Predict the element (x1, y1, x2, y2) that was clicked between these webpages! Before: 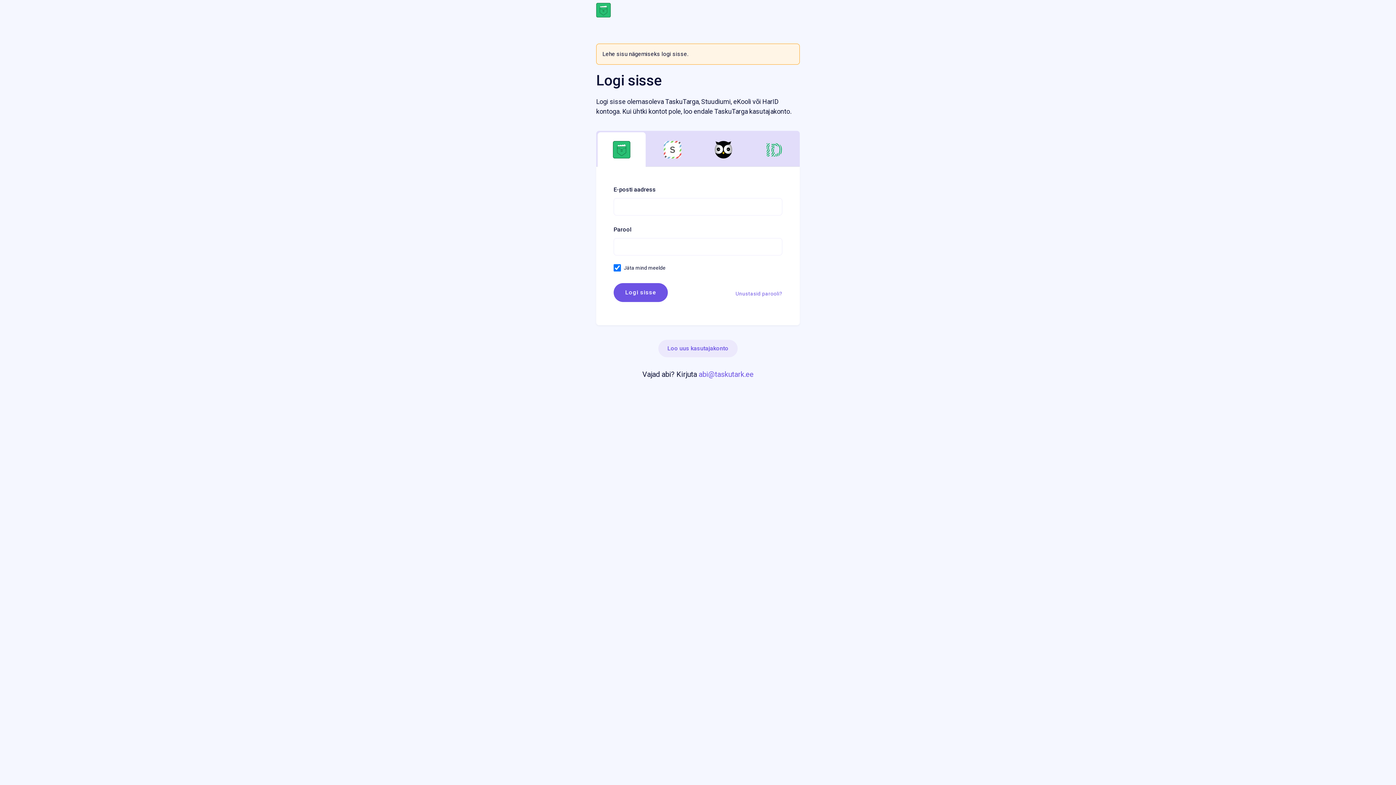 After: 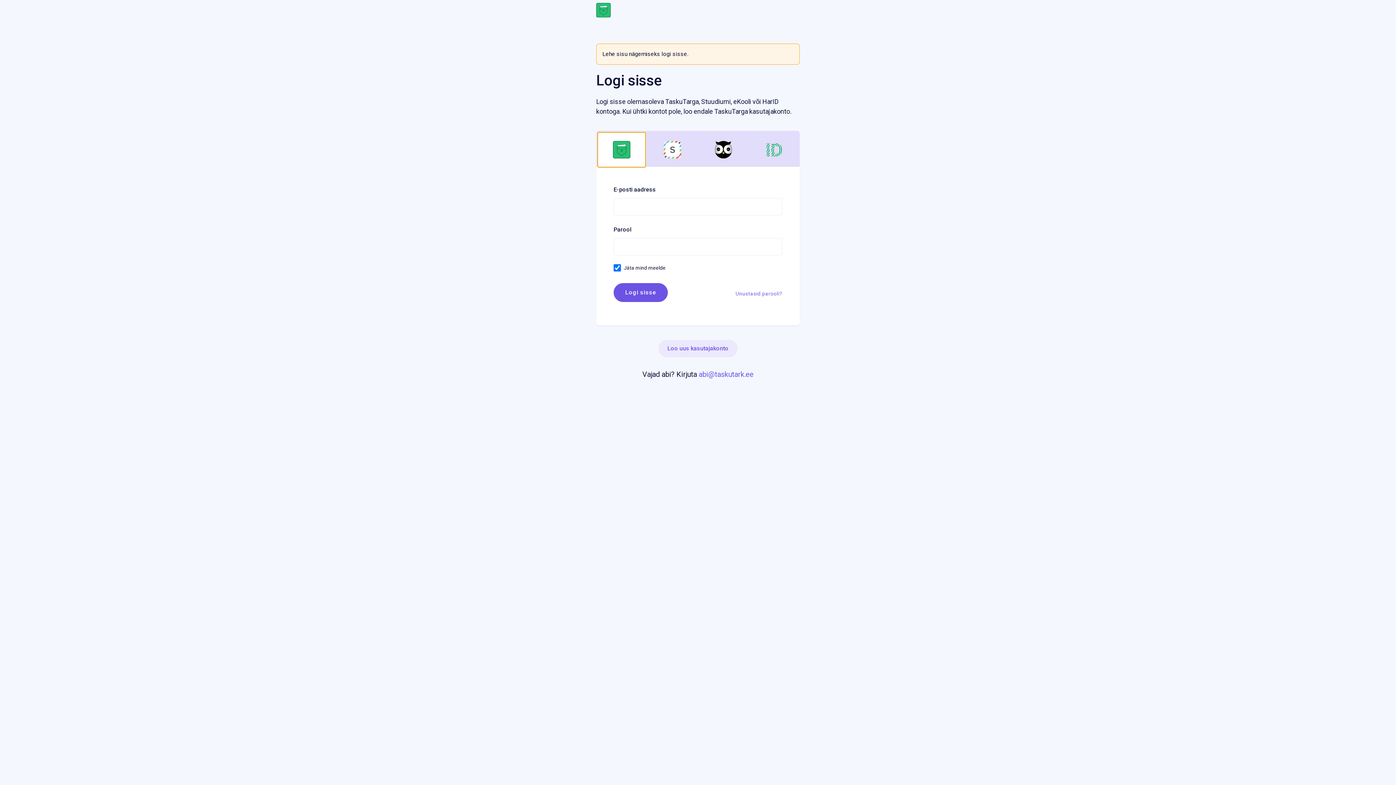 Action: bbox: (597, 132, 645, 167)